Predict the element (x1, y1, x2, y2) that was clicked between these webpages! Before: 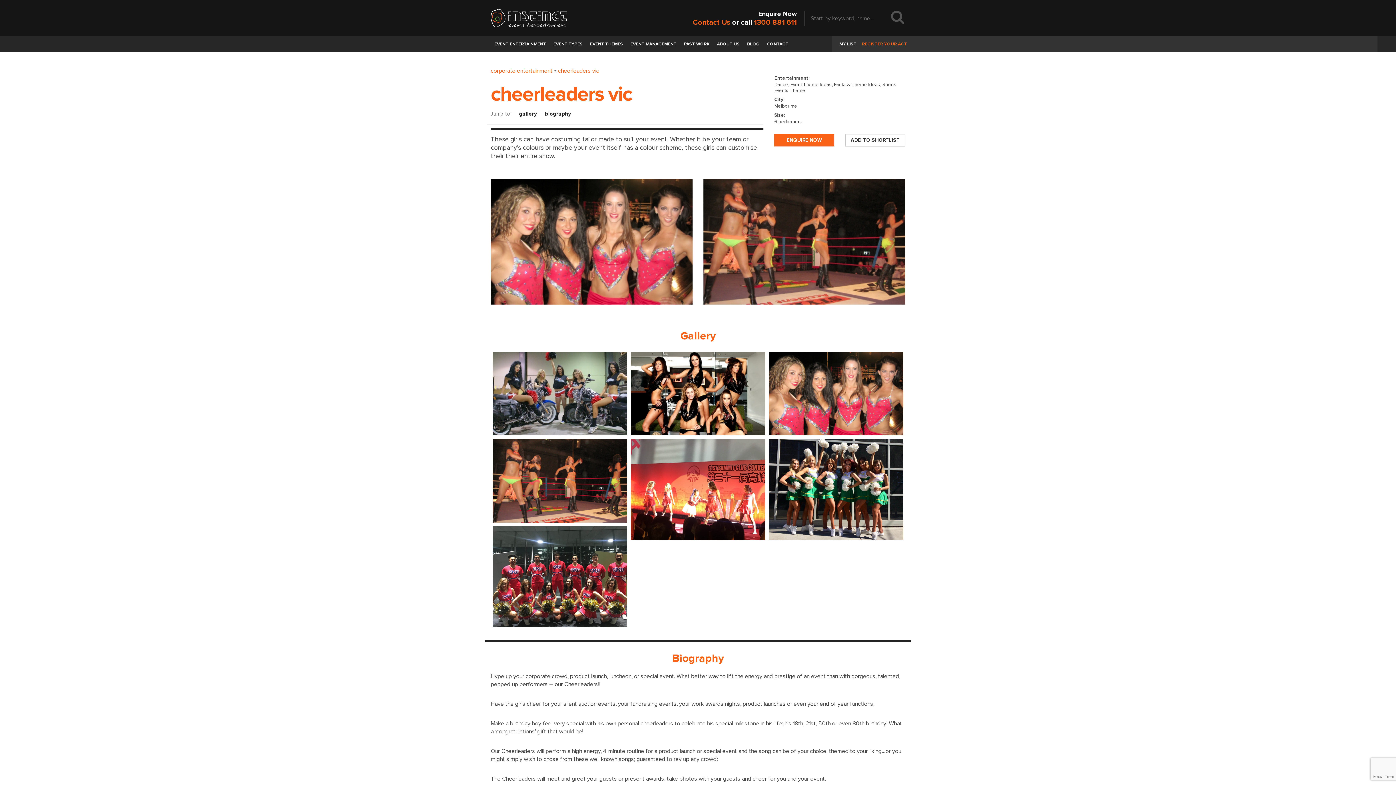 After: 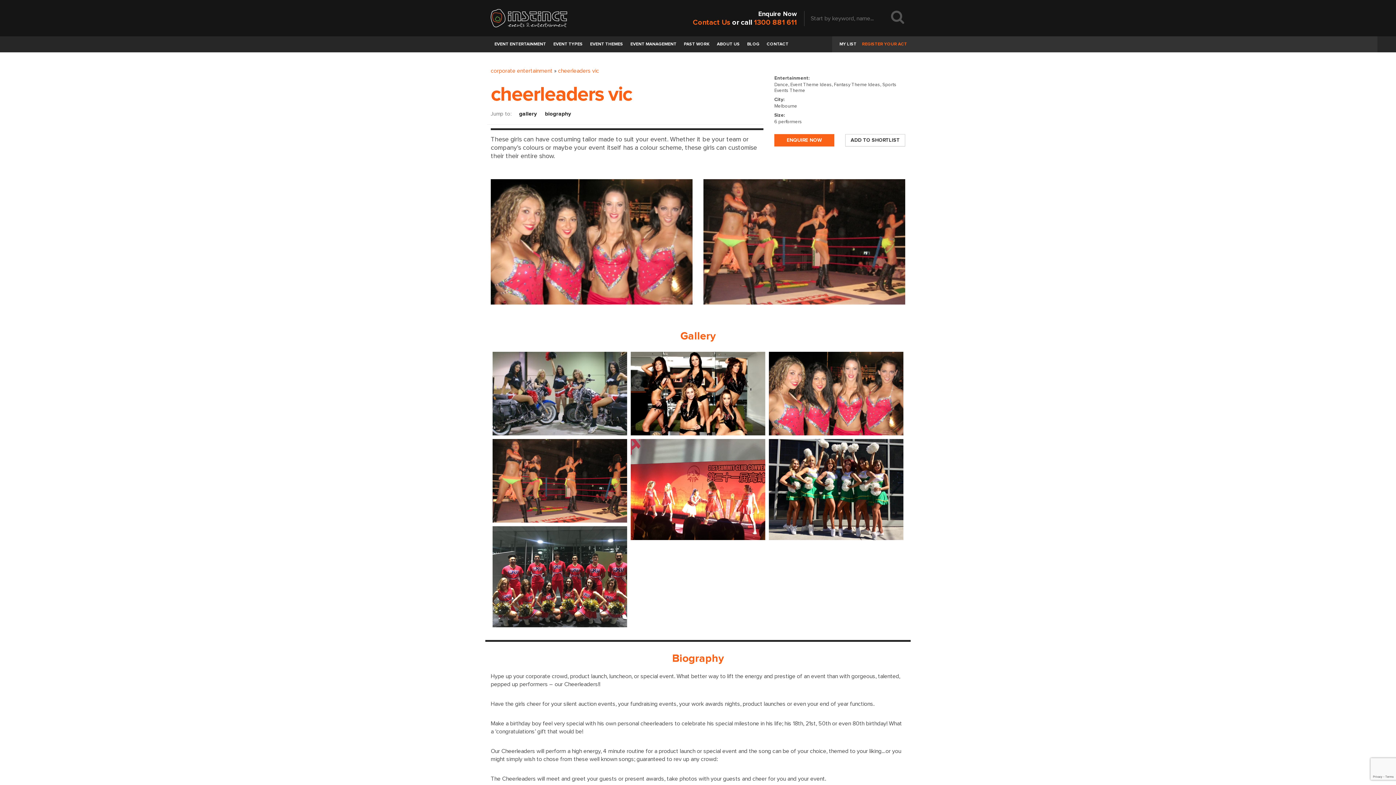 Action: label: cheerleaders vic bbox: (558, 68, 599, 73)